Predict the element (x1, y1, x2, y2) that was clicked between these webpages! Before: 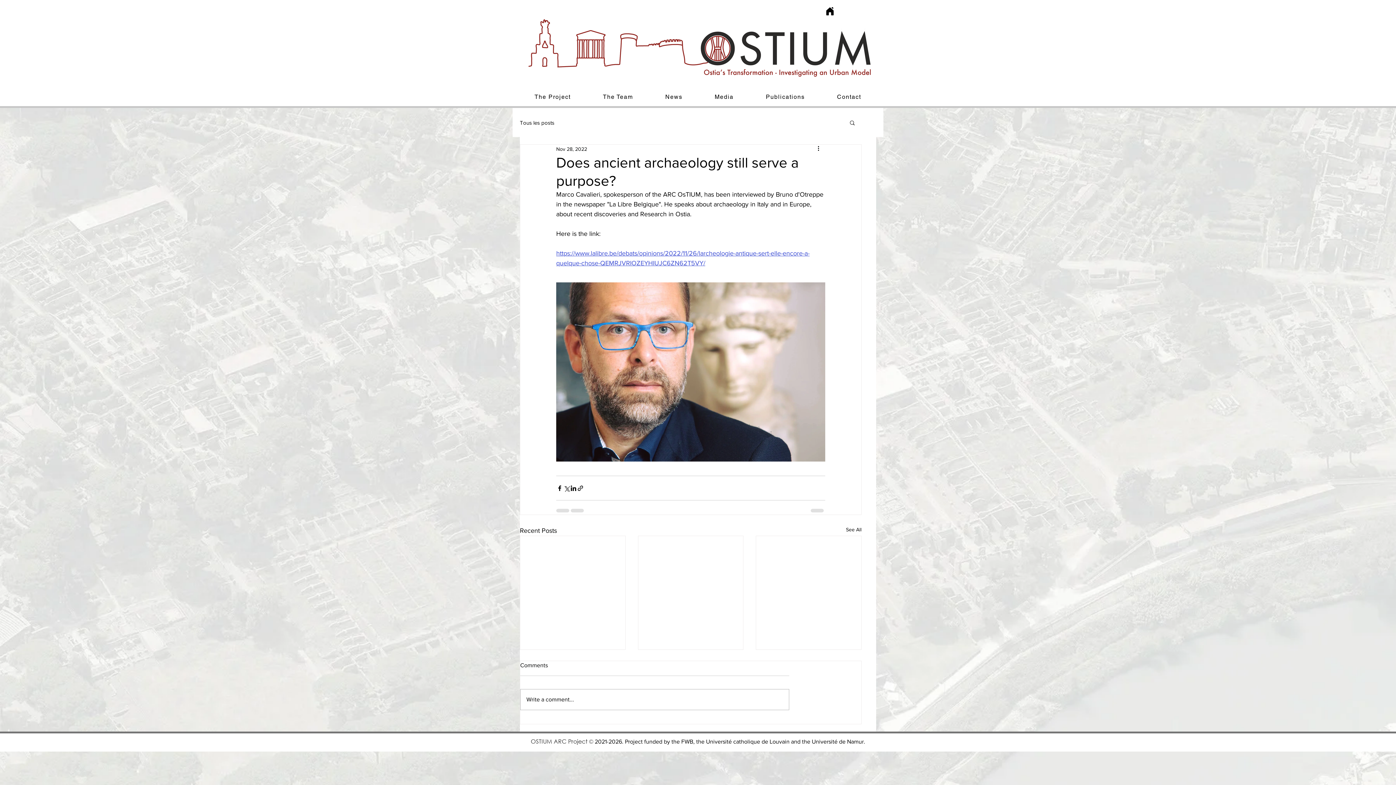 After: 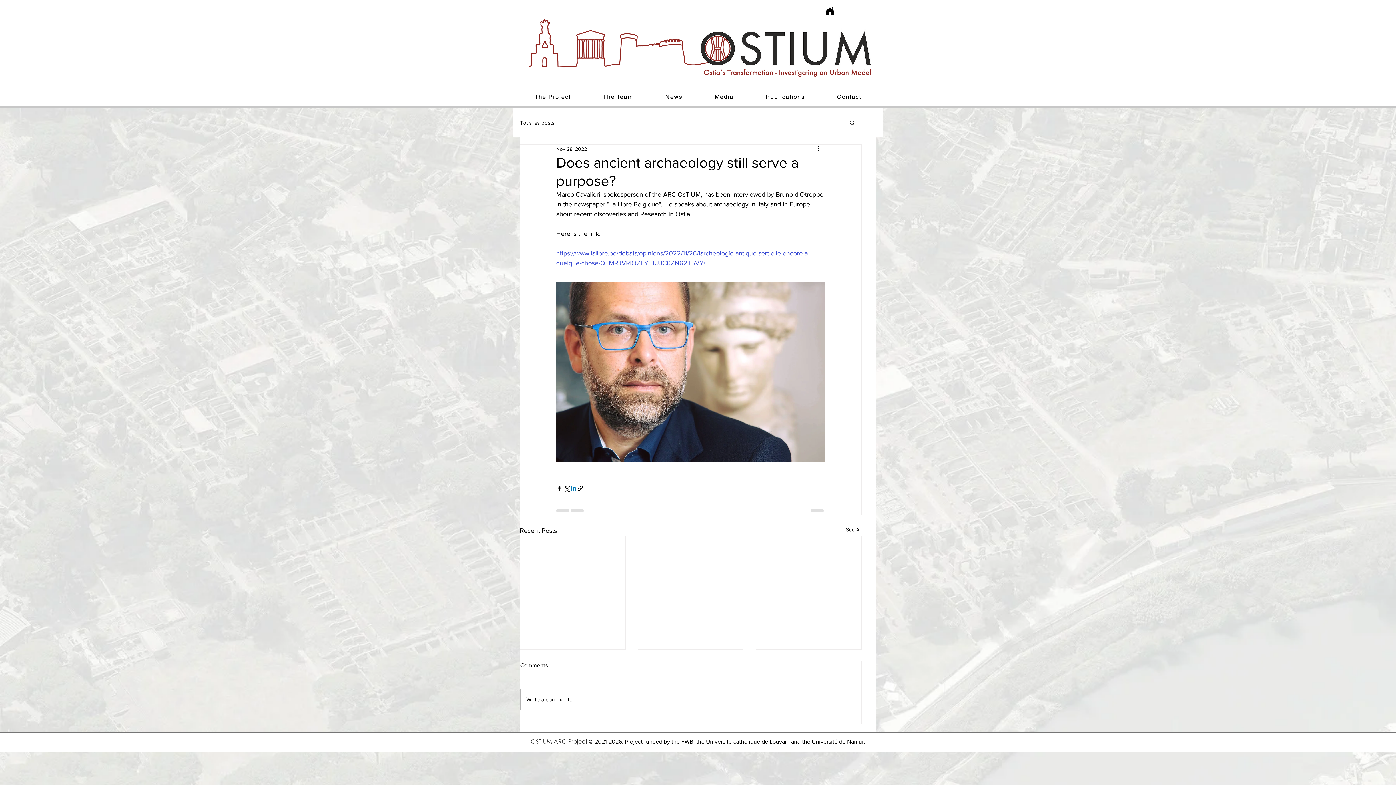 Action: bbox: (570, 484, 577, 491) label: Share via LinkedIn